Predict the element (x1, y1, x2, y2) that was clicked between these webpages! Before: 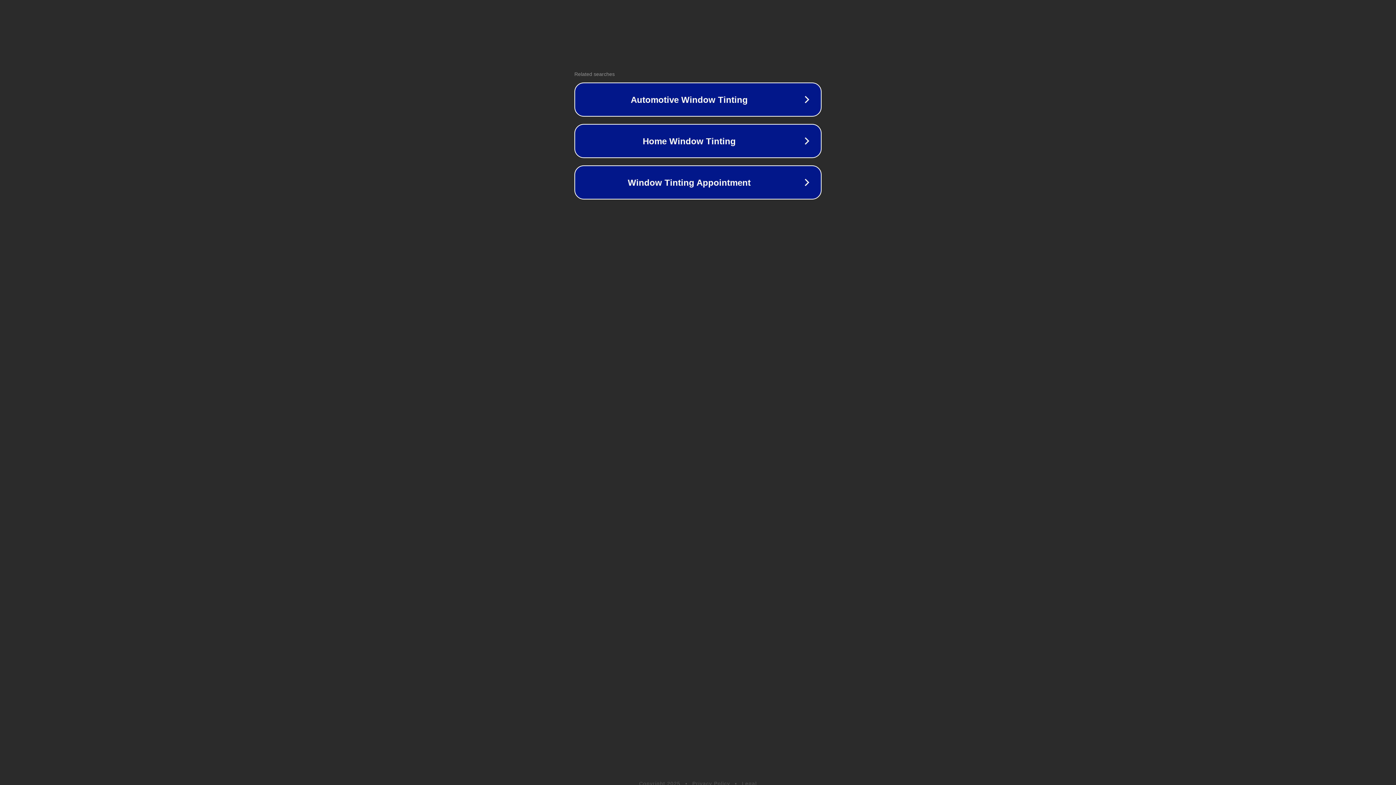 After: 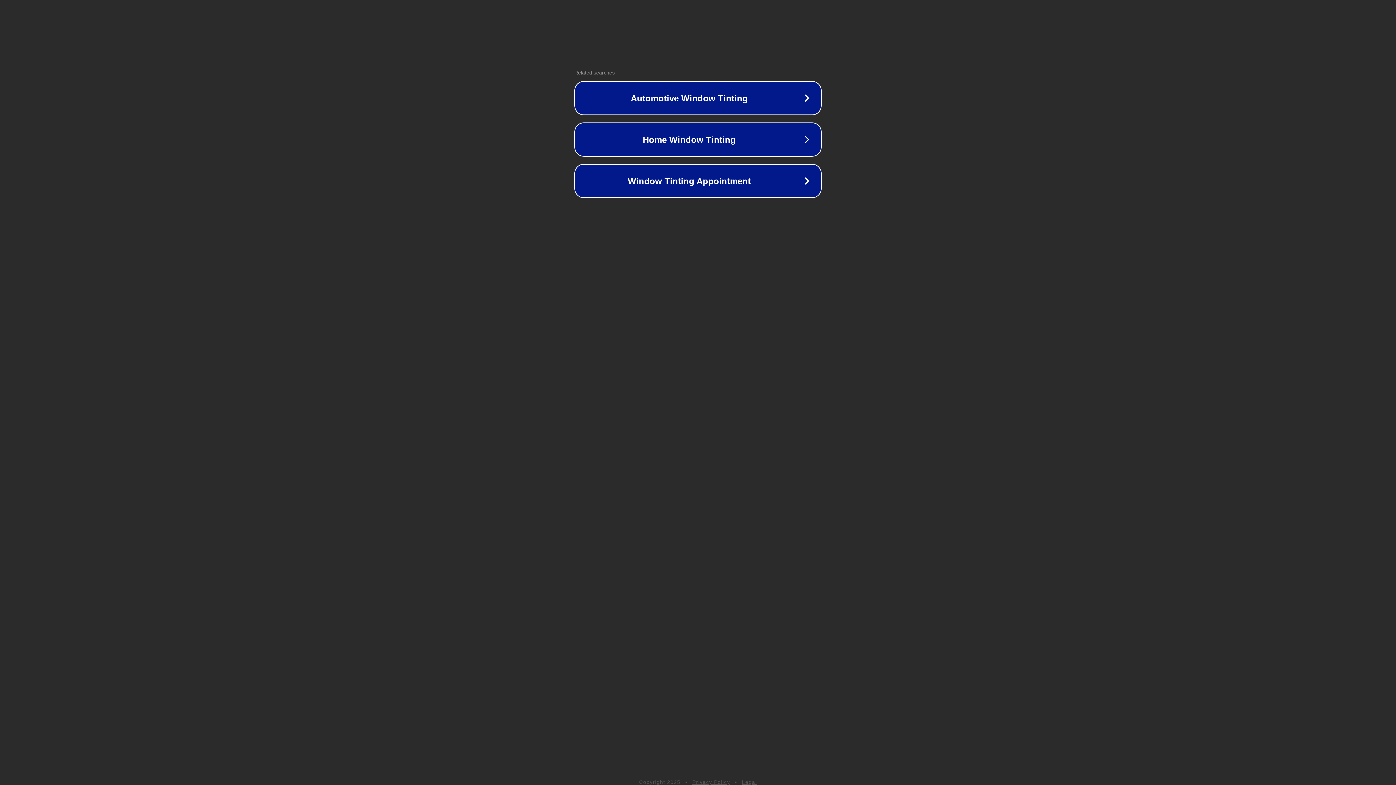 Action: label: Legal bbox: (742, 781, 757, 786)